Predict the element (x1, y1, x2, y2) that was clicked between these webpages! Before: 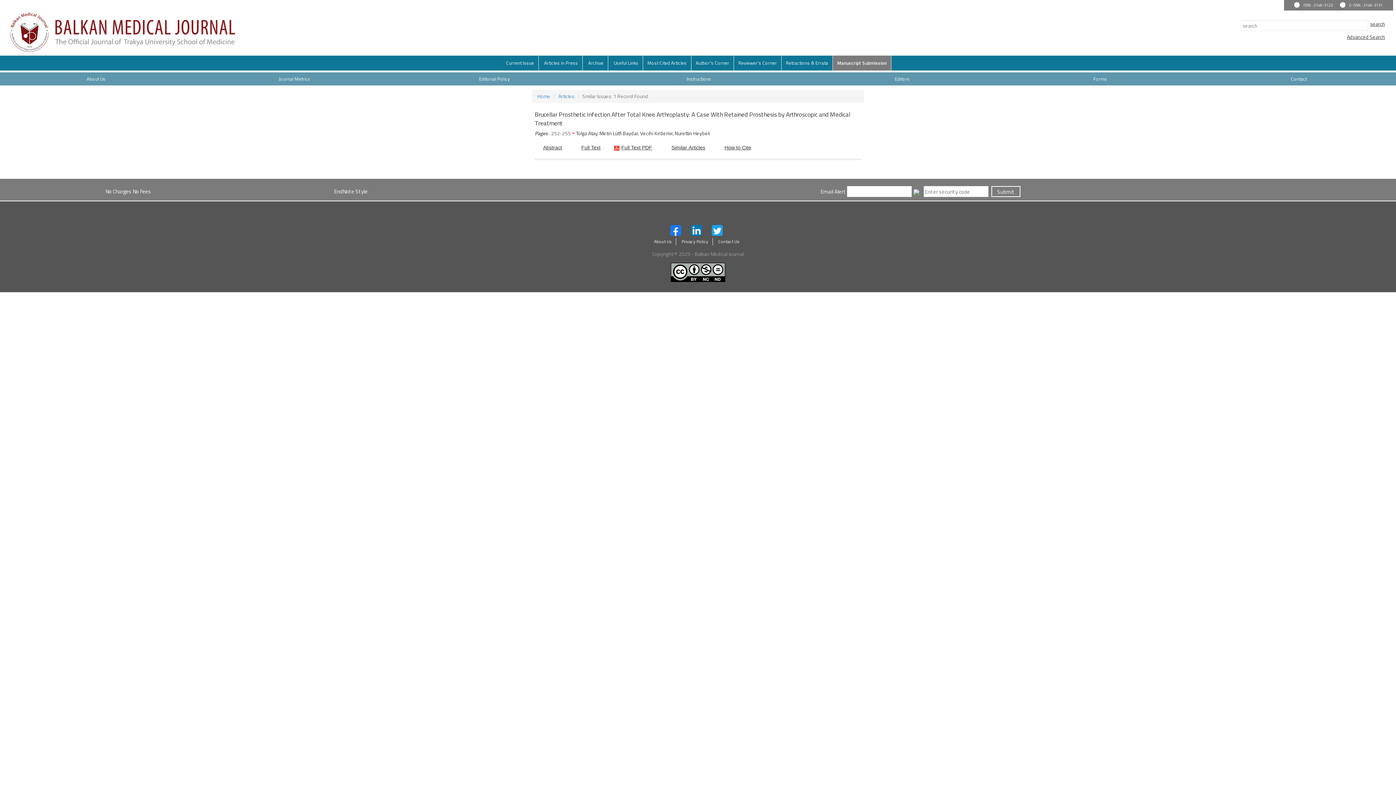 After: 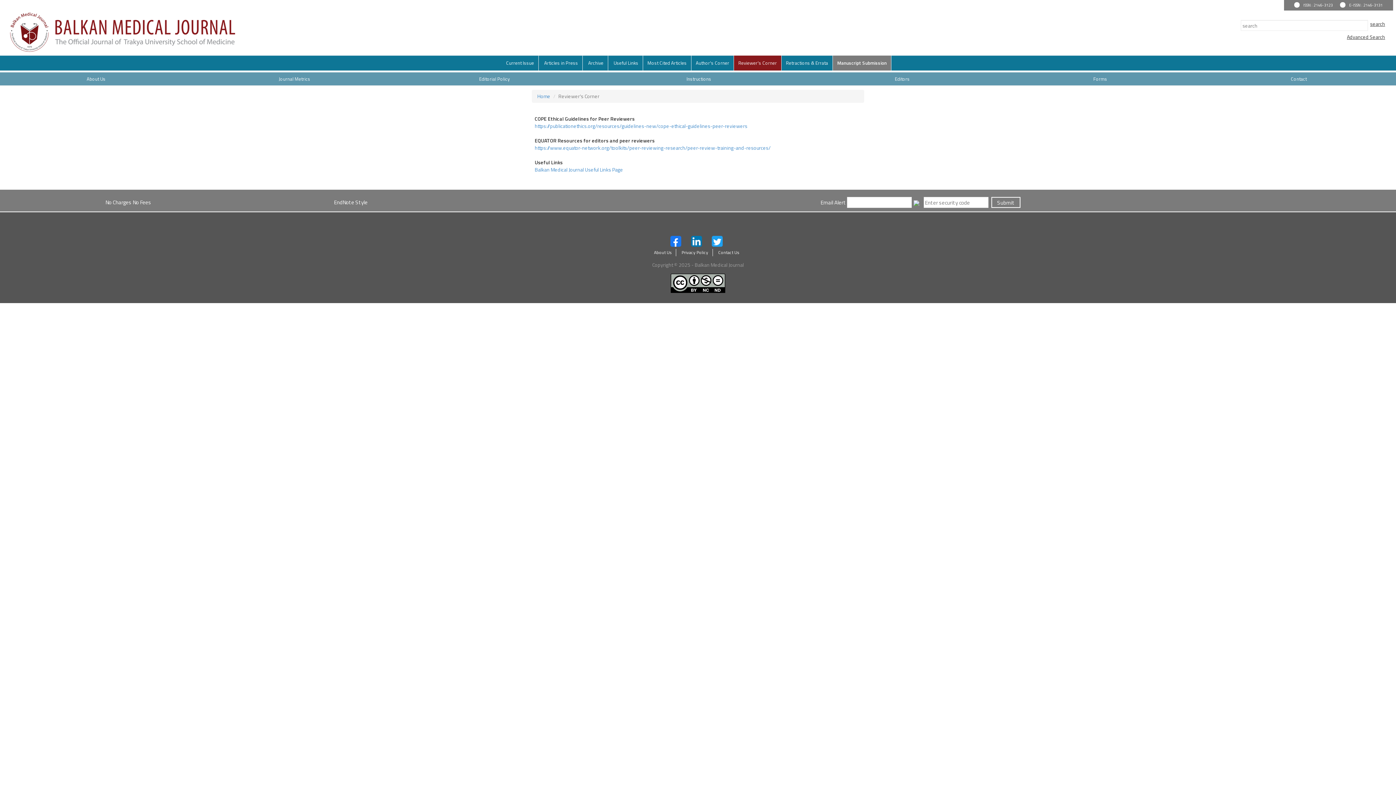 Action: bbox: (734, 55, 781, 70) label: Reviewer's Corner